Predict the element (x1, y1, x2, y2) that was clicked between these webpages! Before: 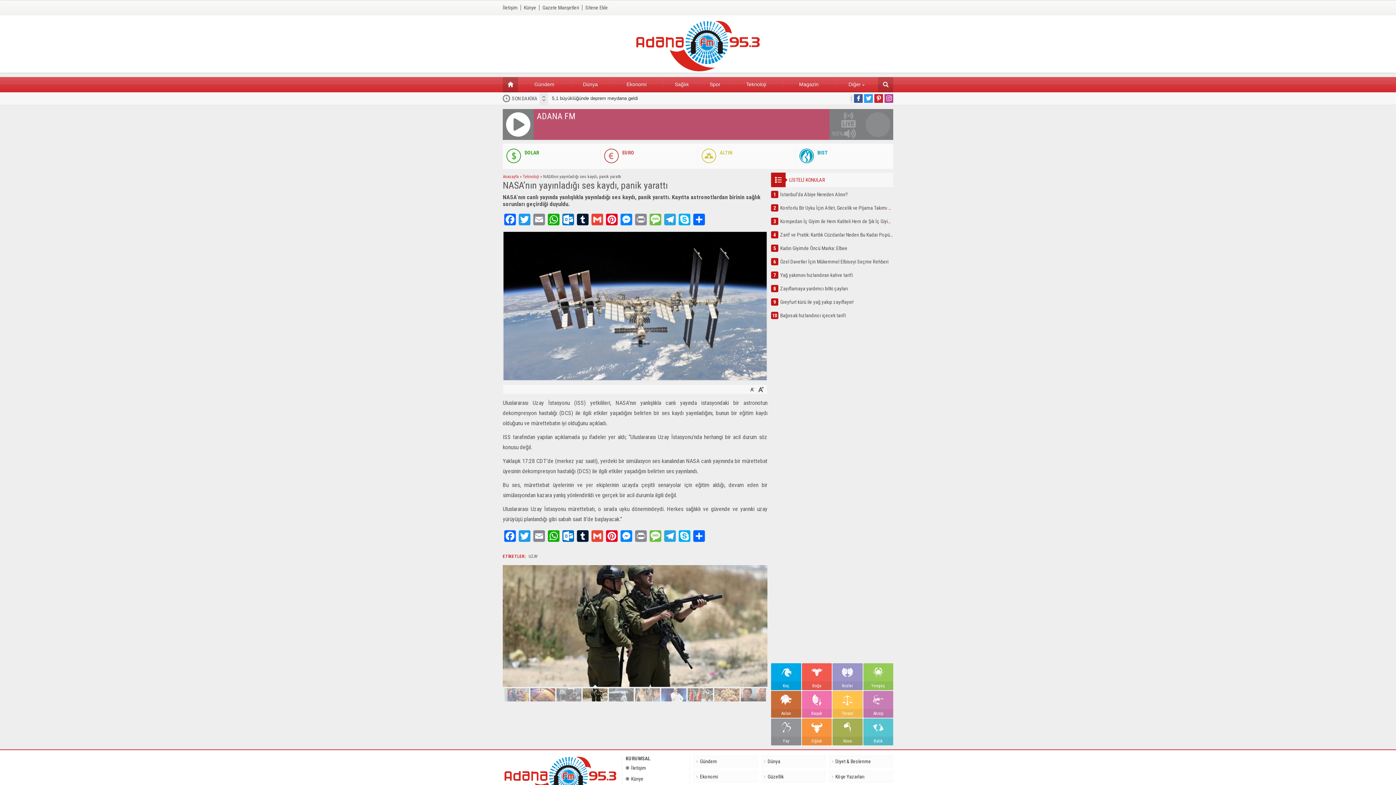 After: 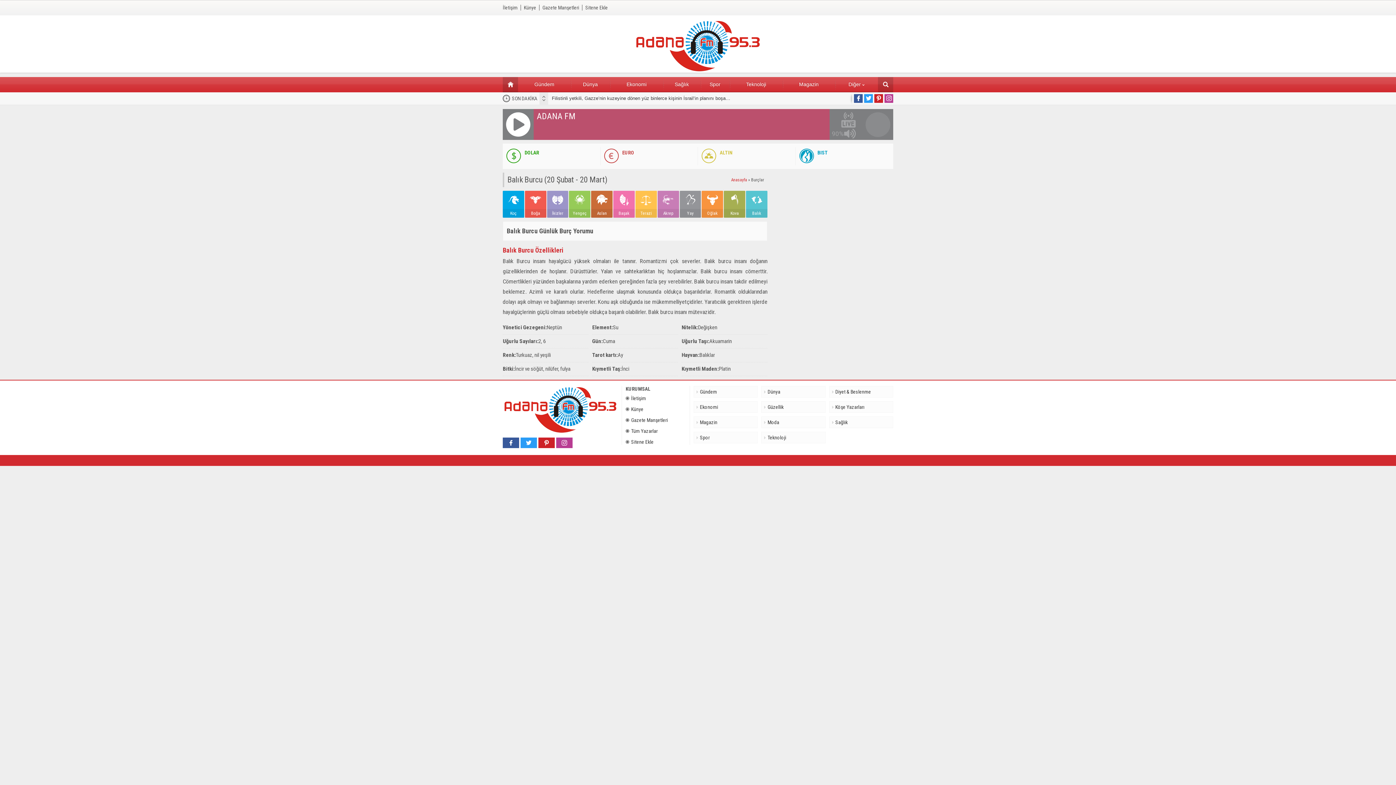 Action: bbox: (863, 718, 893, 745) label: Balık